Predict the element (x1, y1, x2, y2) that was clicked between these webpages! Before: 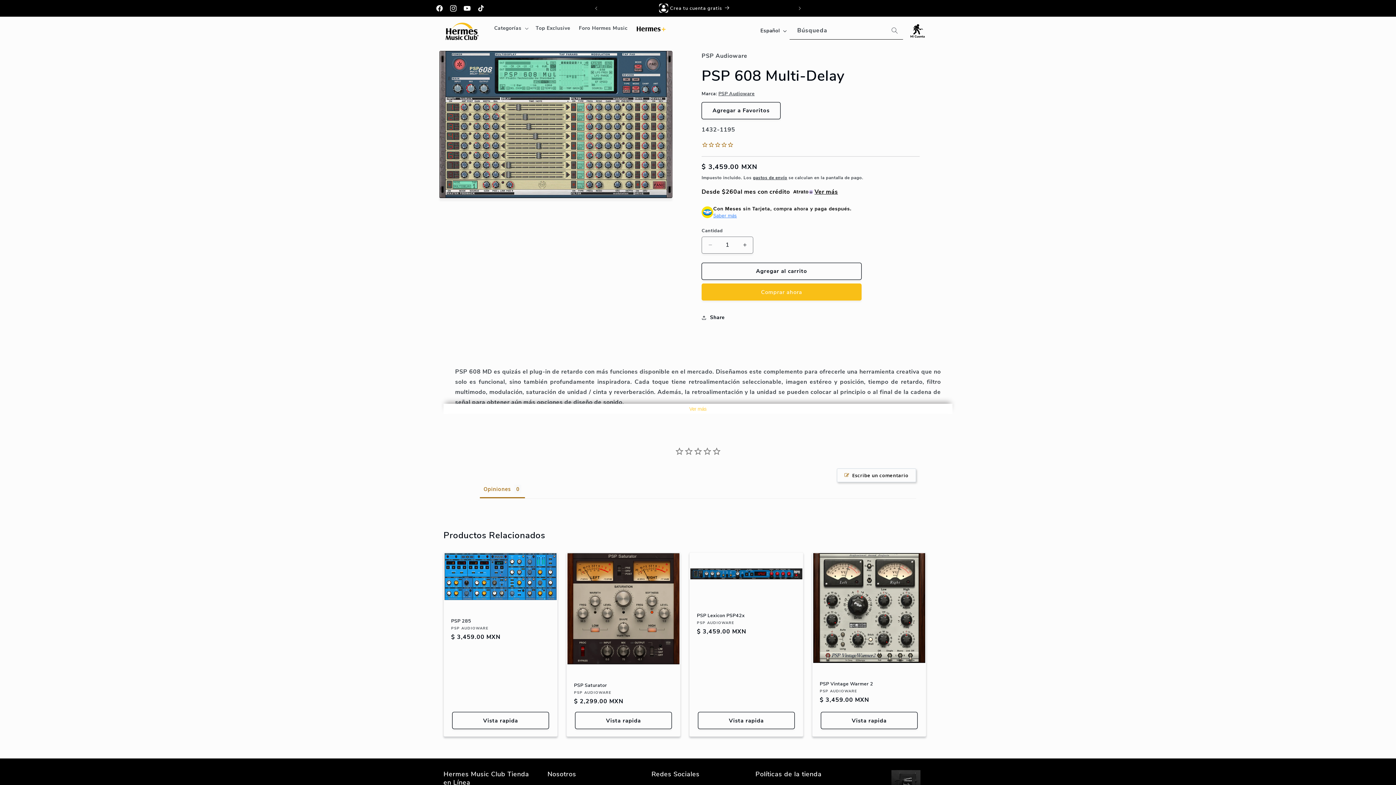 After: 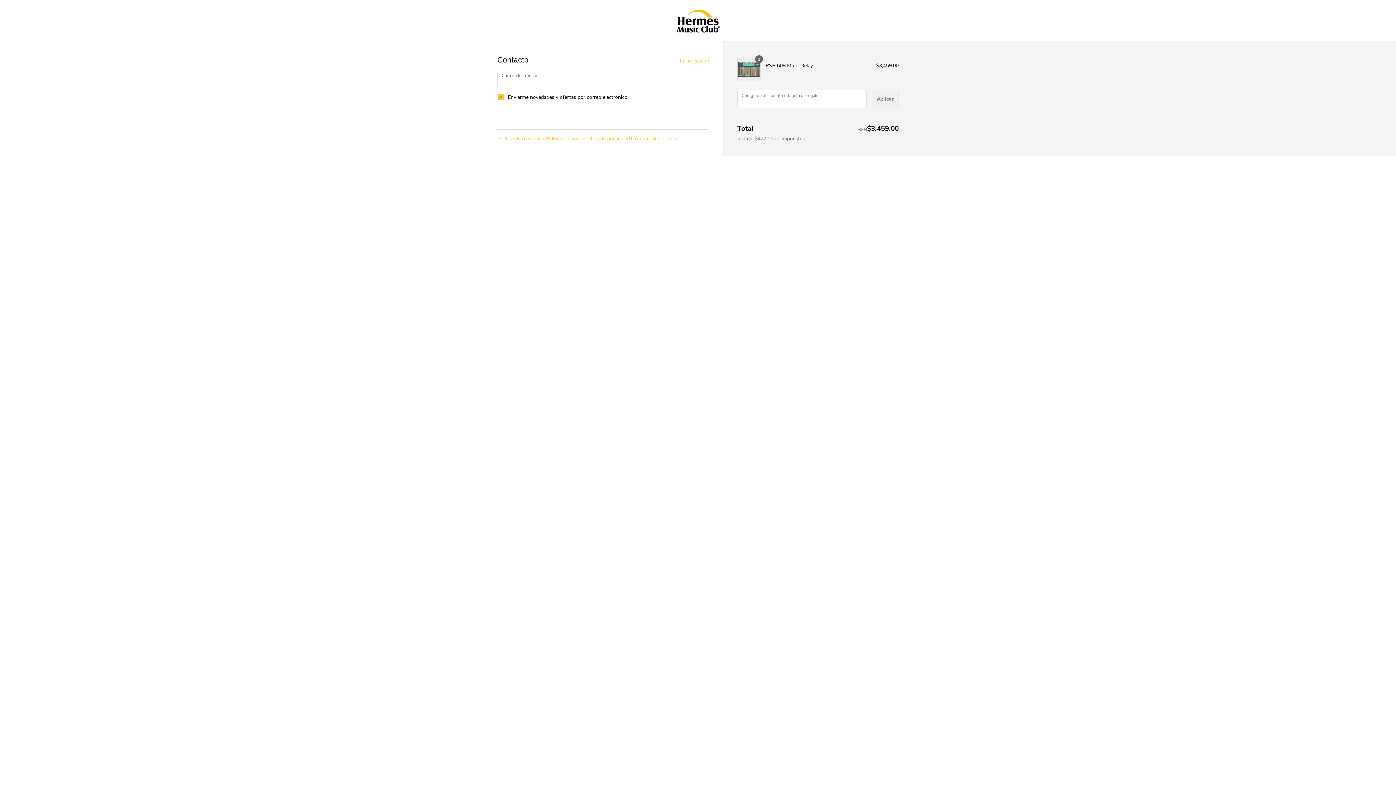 Action: bbox: (701, 283, 861, 300) label: Comprar ahora